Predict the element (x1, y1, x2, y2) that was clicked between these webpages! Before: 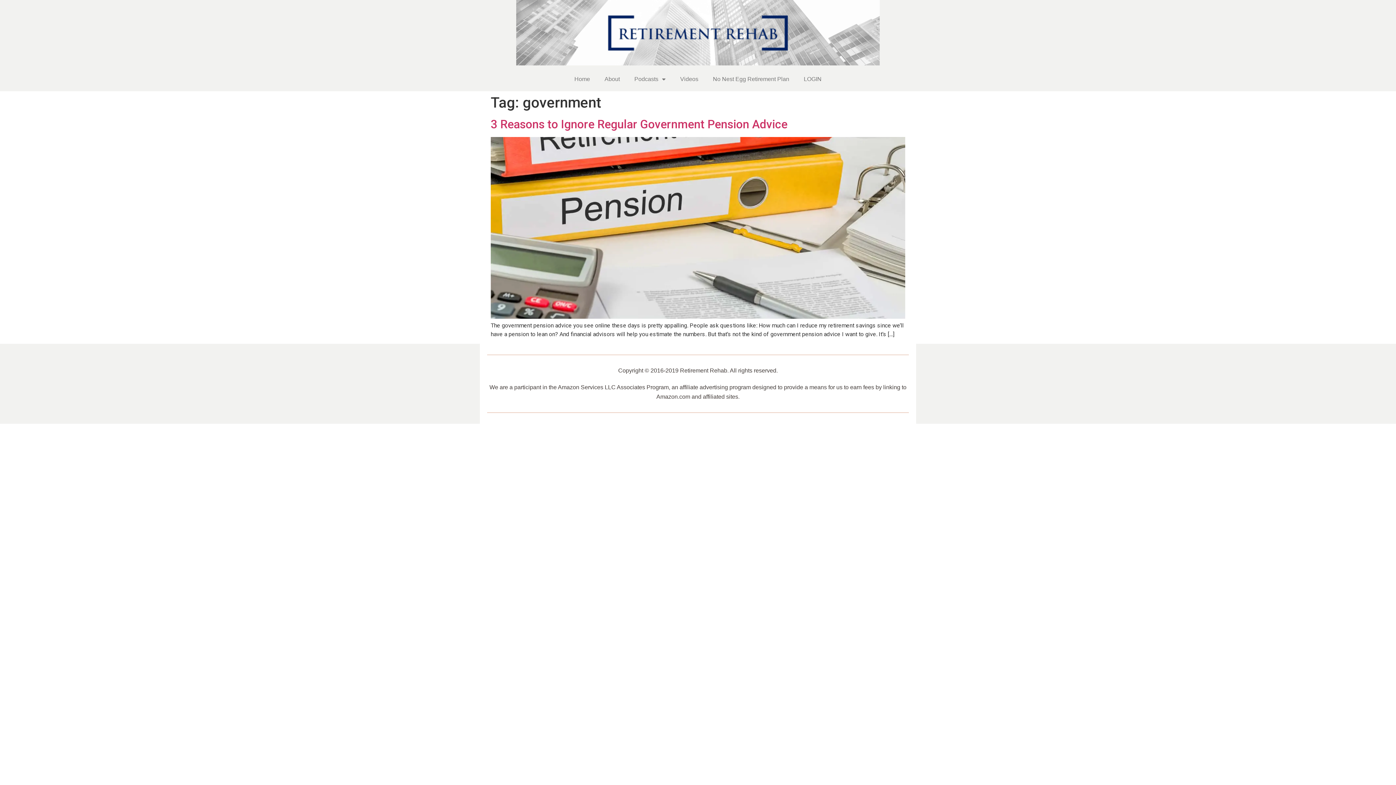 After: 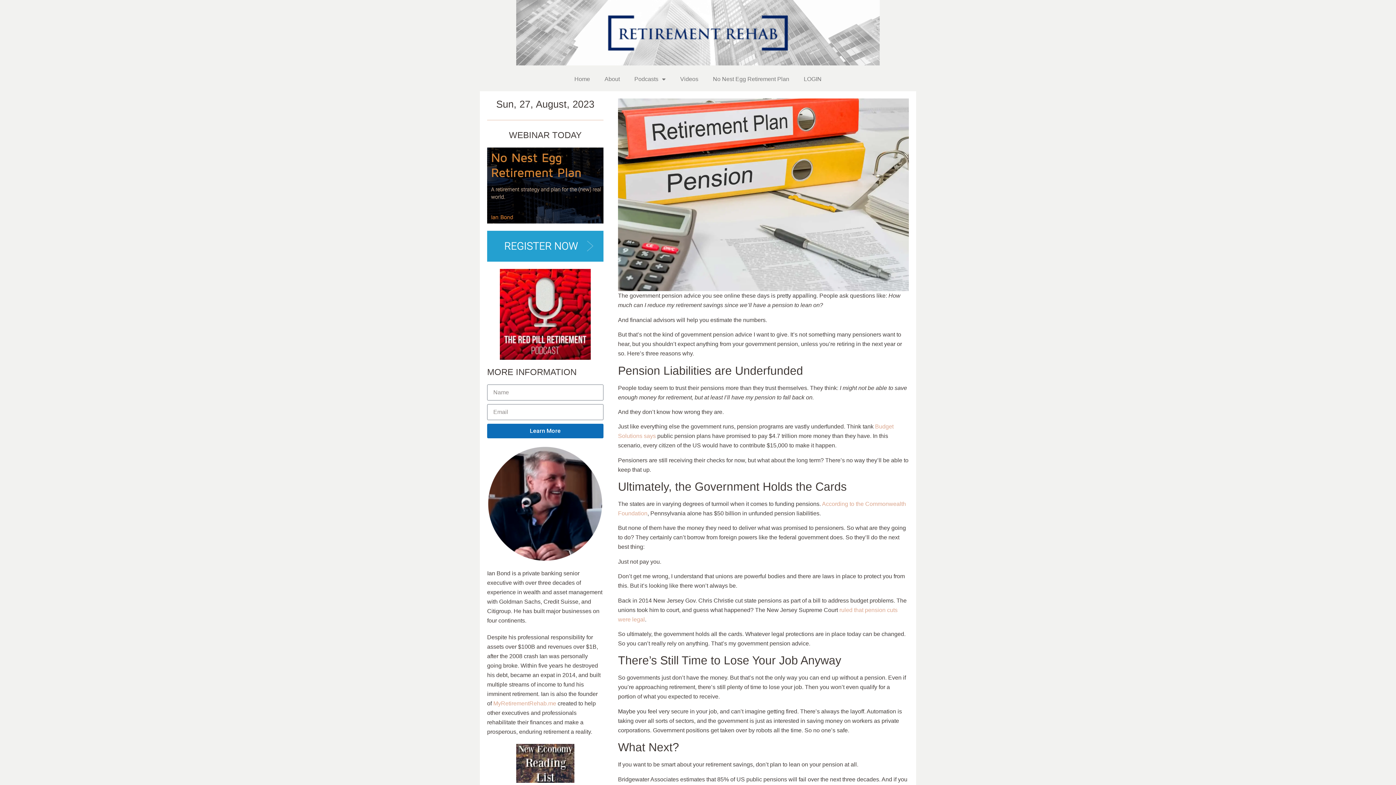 Action: bbox: (490, 313, 905, 320)